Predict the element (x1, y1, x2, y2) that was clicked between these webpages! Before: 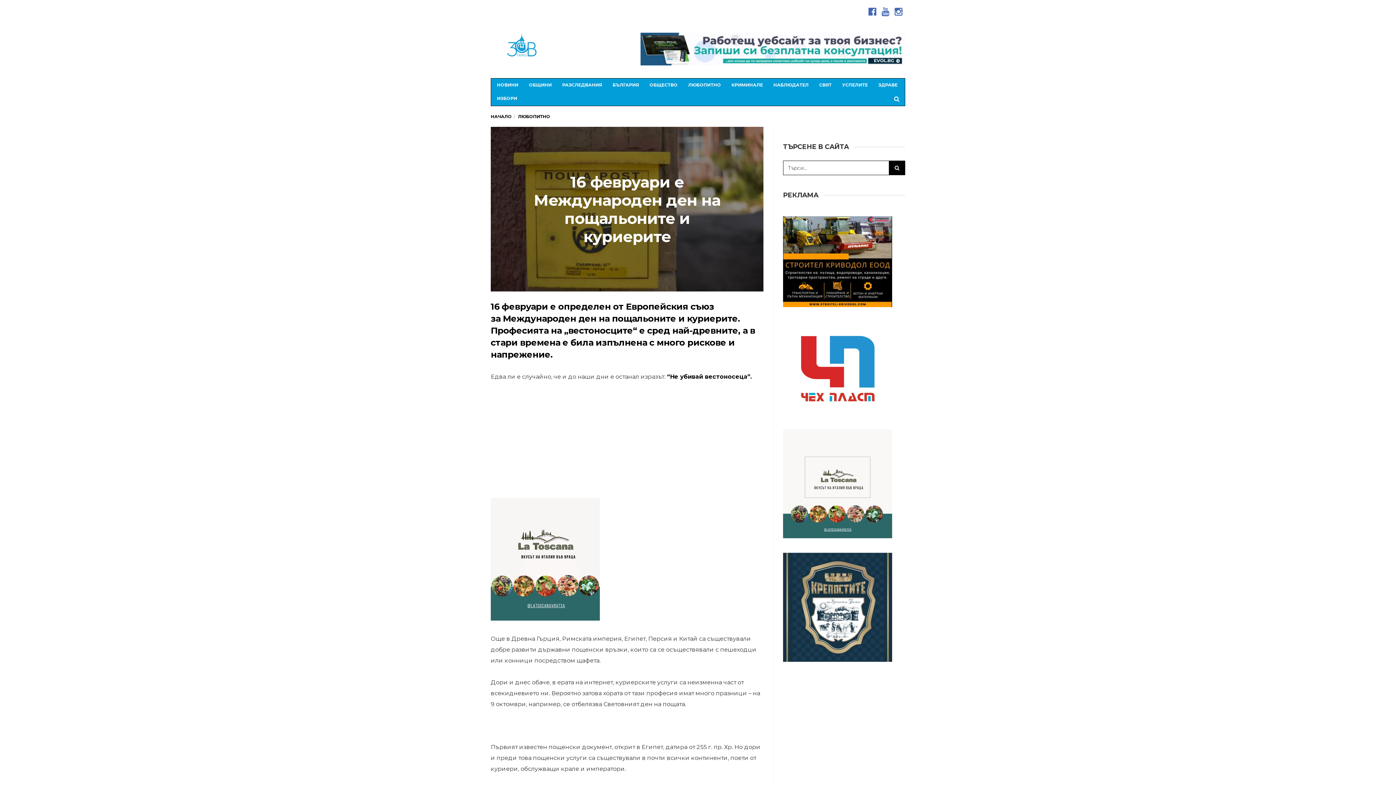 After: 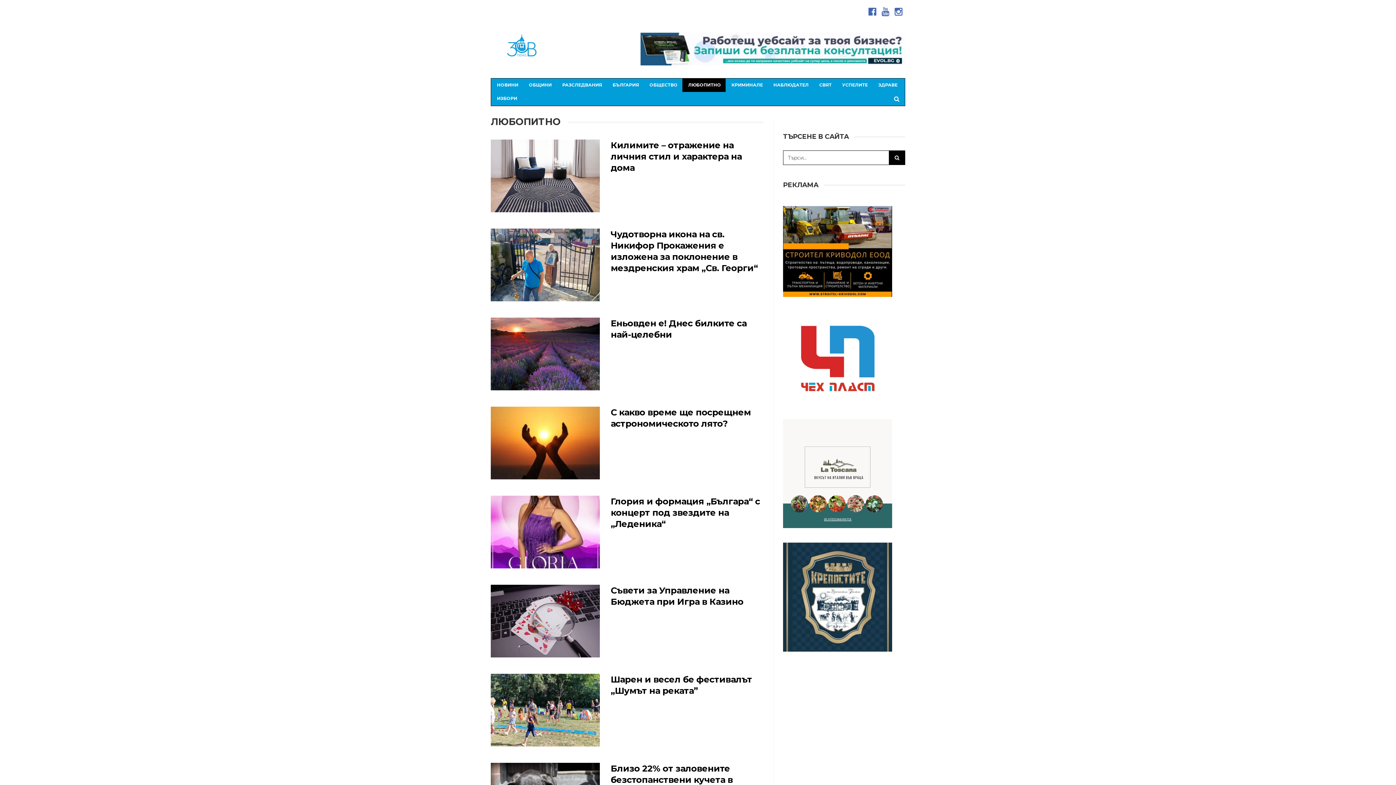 Action: label: ЛЮБОПИТНО bbox: (518, 113, 550, 119)